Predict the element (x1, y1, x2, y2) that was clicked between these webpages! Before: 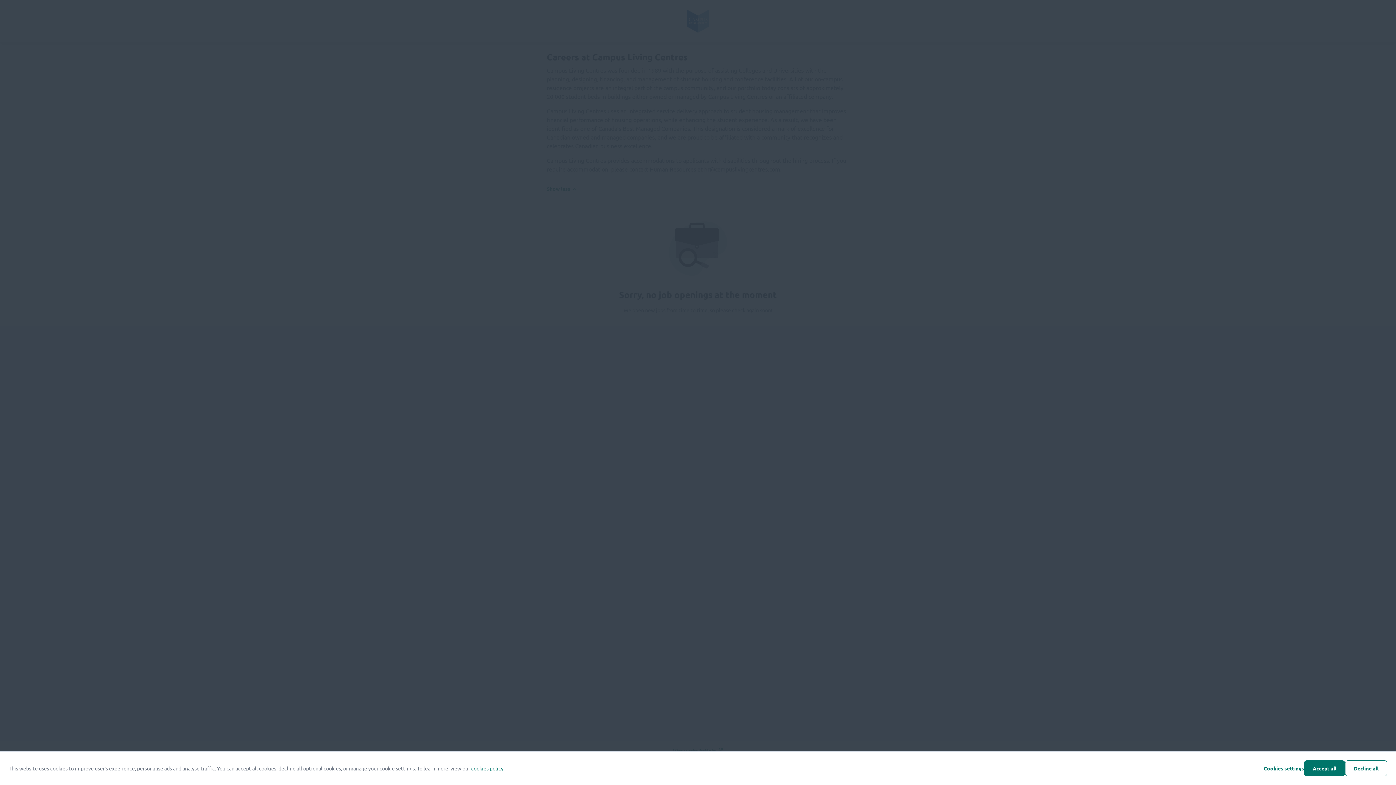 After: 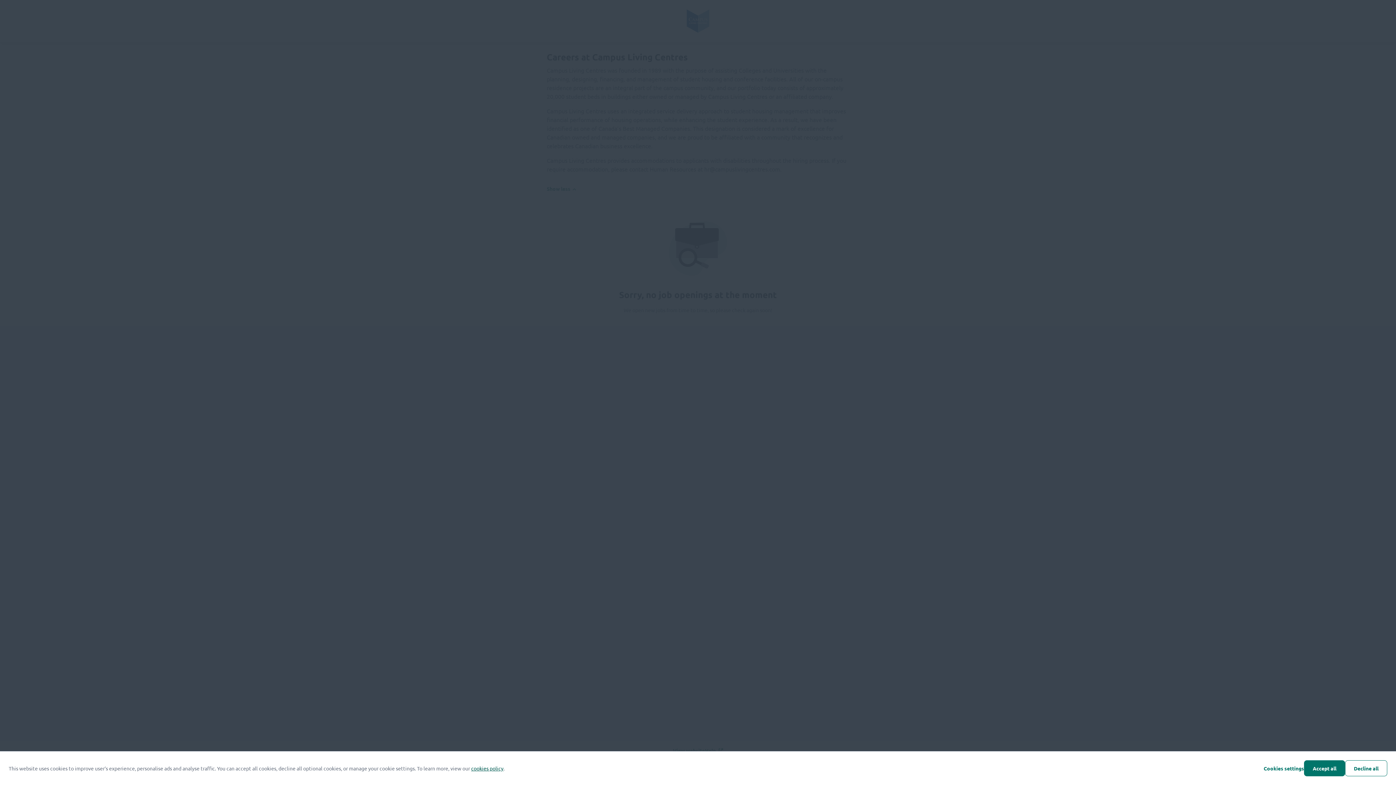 Action: label: cookies policy bbox: (471, 765, 503, 772)